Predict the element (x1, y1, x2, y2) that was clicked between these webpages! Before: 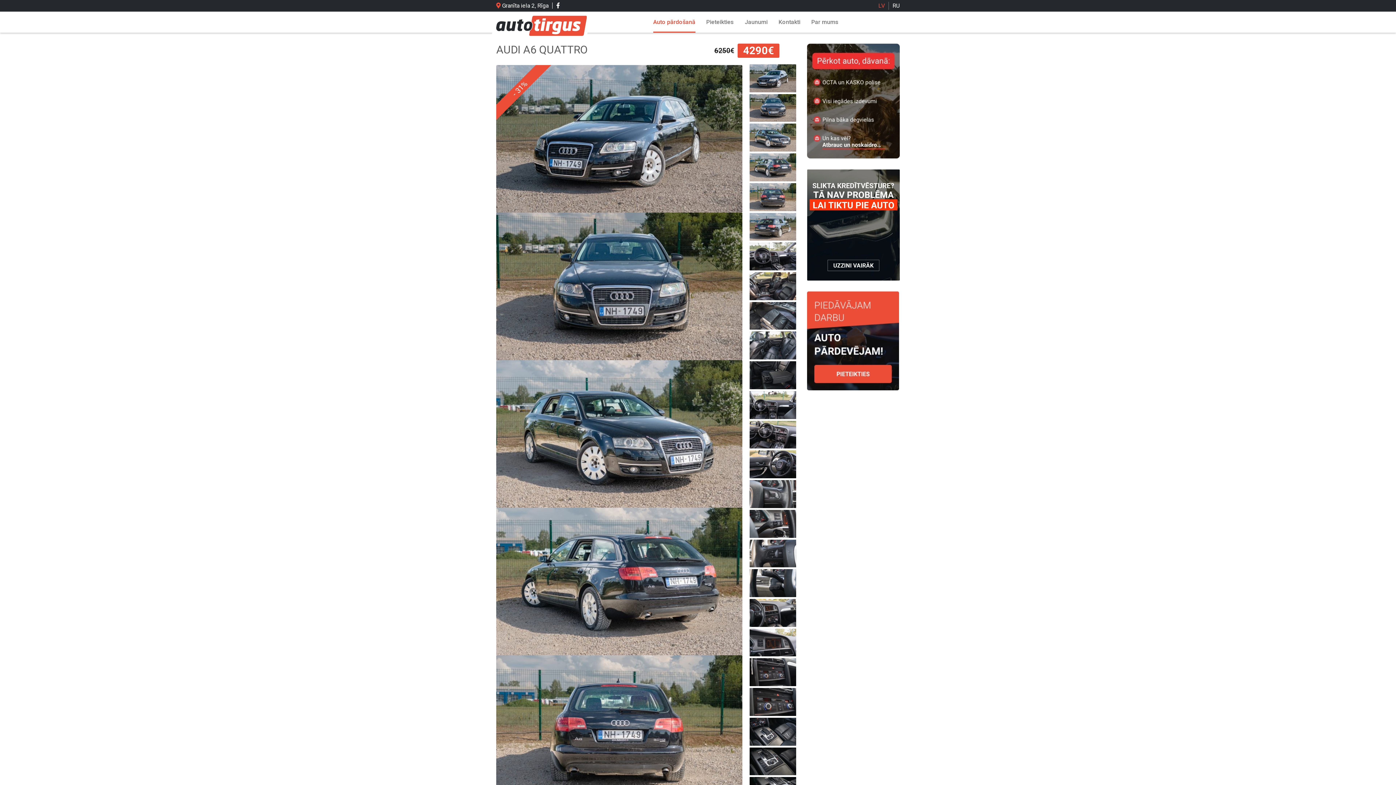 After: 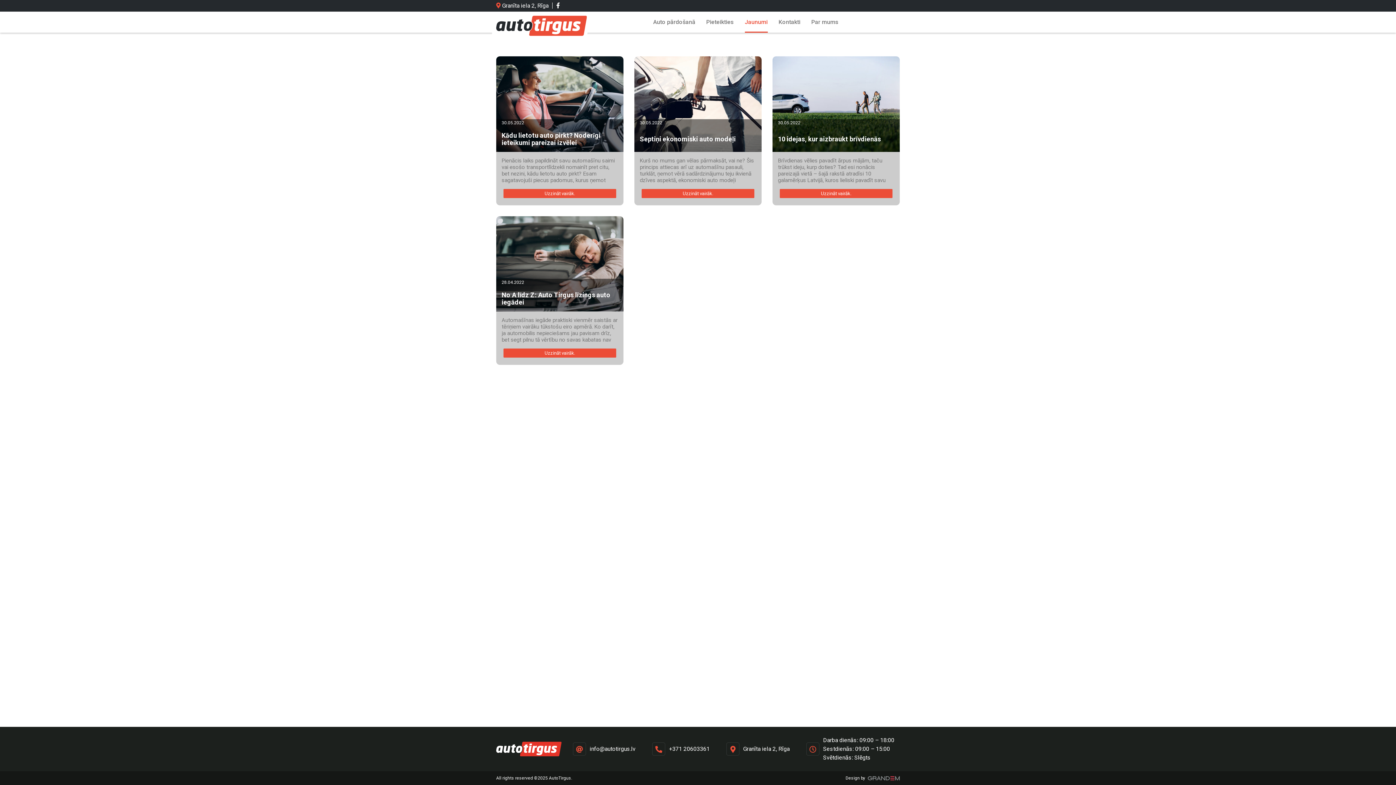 Action: label: Jaunumi bbox: (739, 11, 773, 32)